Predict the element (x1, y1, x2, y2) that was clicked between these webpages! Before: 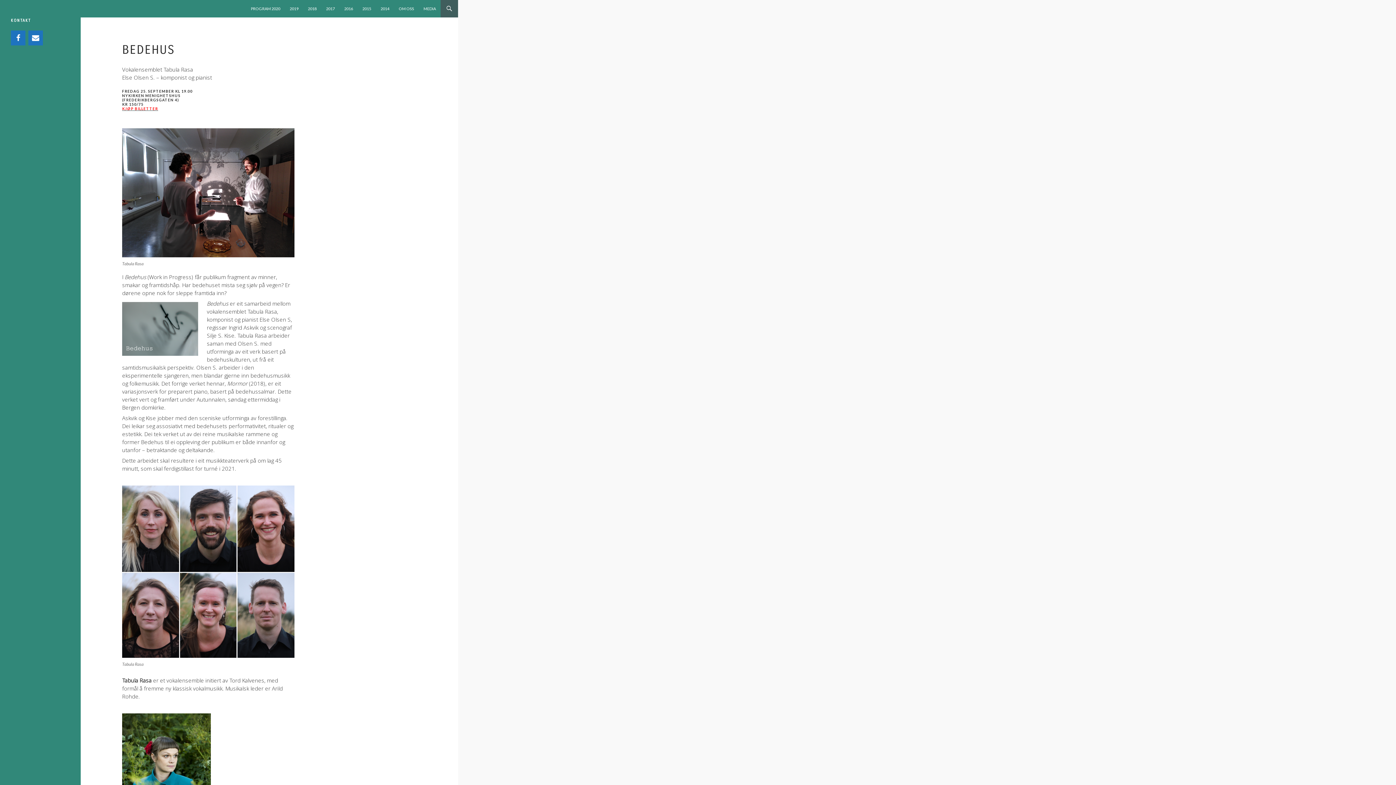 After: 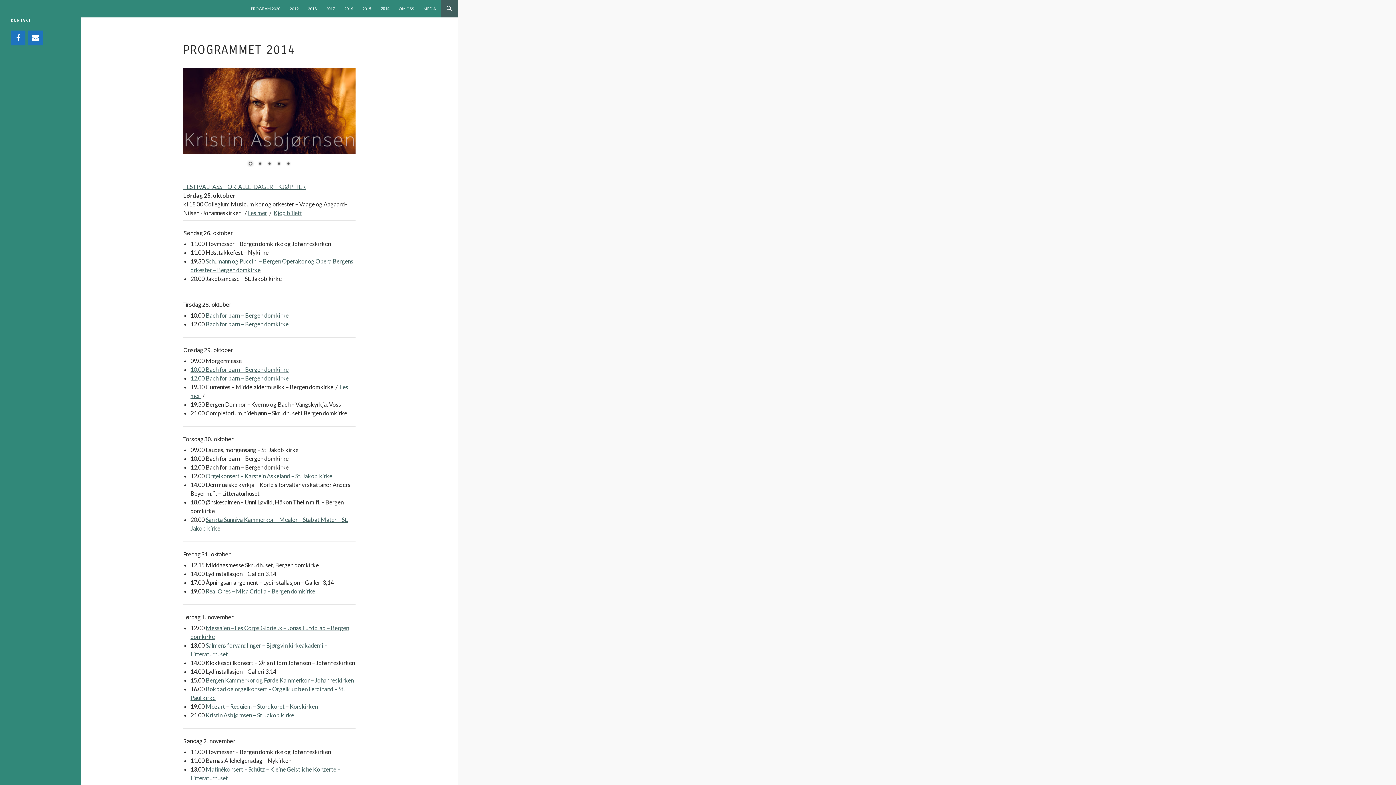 Action: label: 2014 bbox: (376, 0, 393, 17)